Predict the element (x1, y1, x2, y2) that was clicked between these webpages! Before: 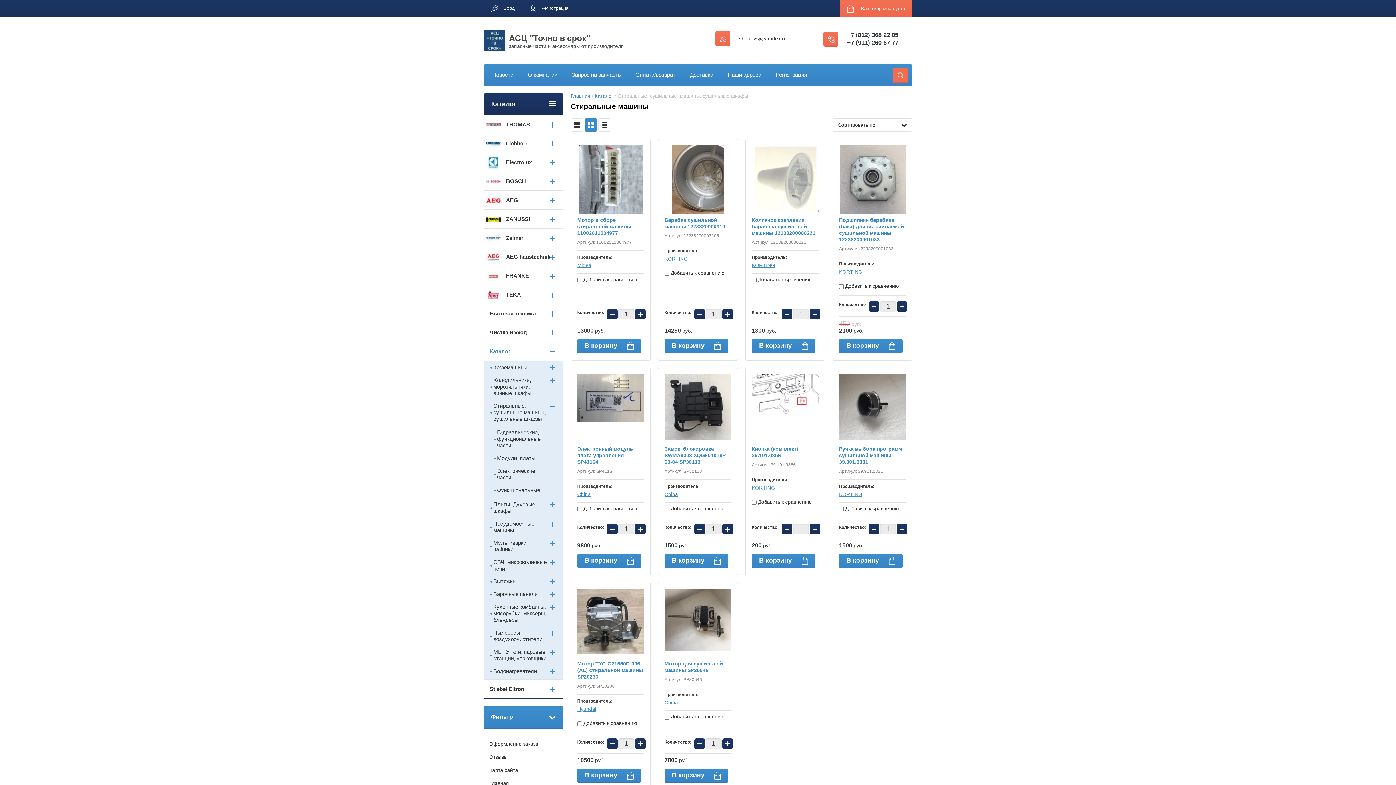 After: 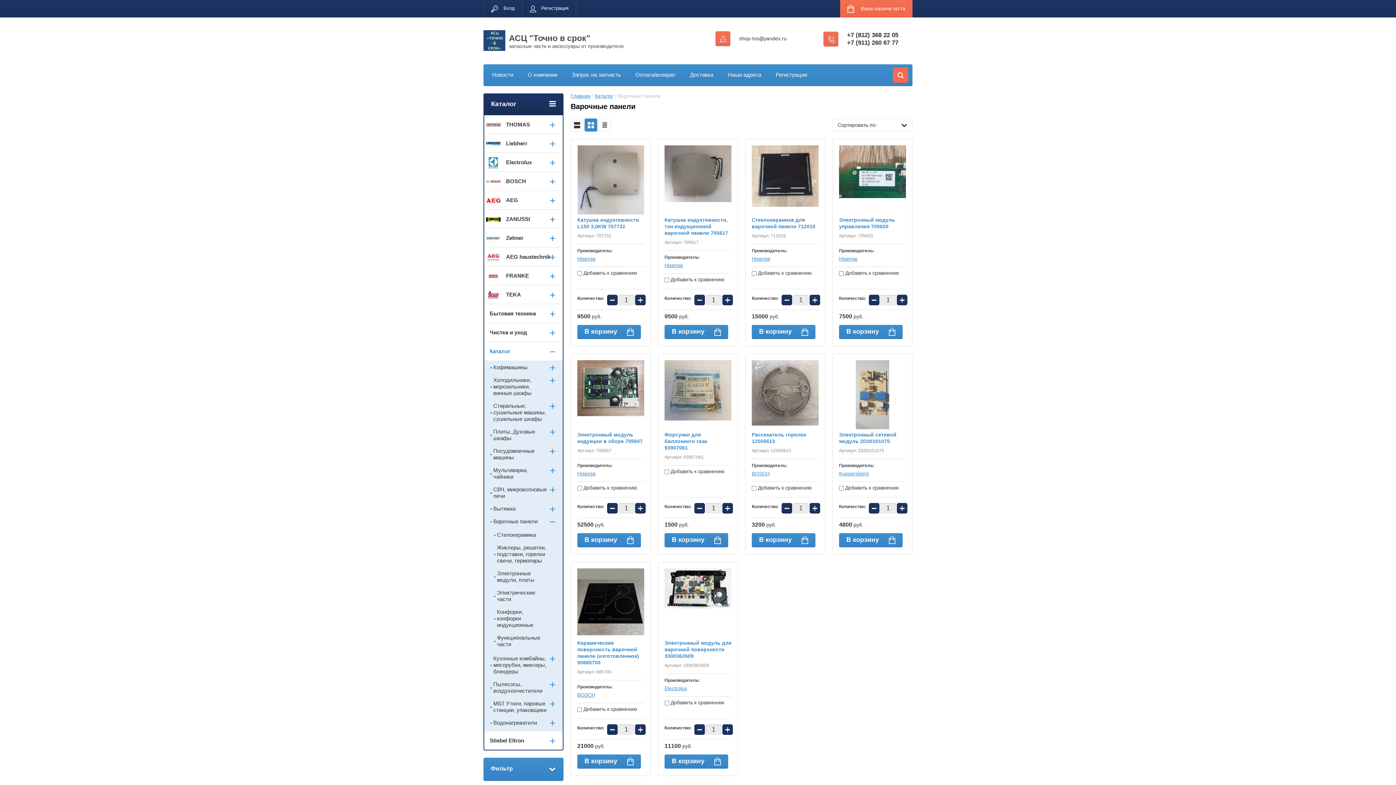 Action: label: Варочные панели bbox: (484, 588, 552, 601)